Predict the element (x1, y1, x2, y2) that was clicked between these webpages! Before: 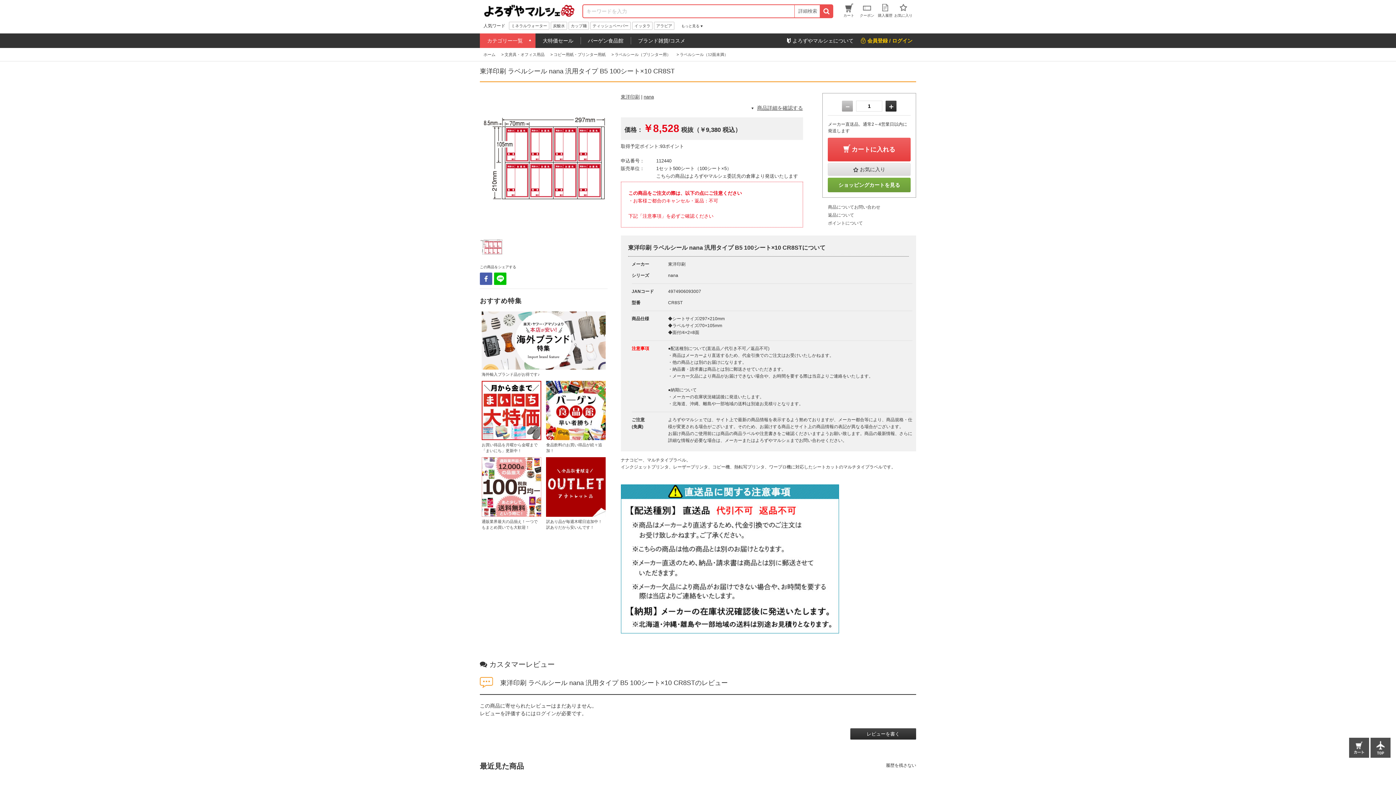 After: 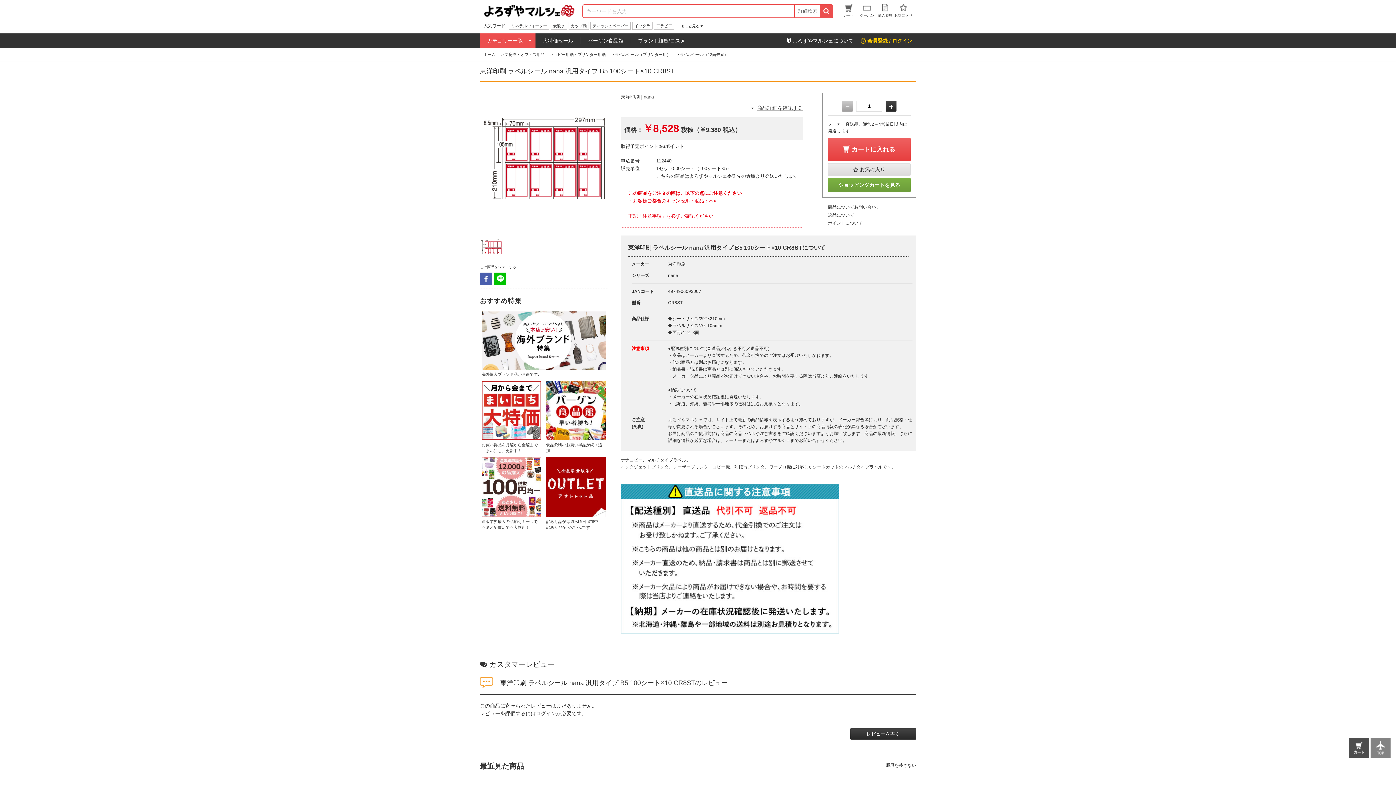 Action: bbox: (1370, 751, 1390, 757)